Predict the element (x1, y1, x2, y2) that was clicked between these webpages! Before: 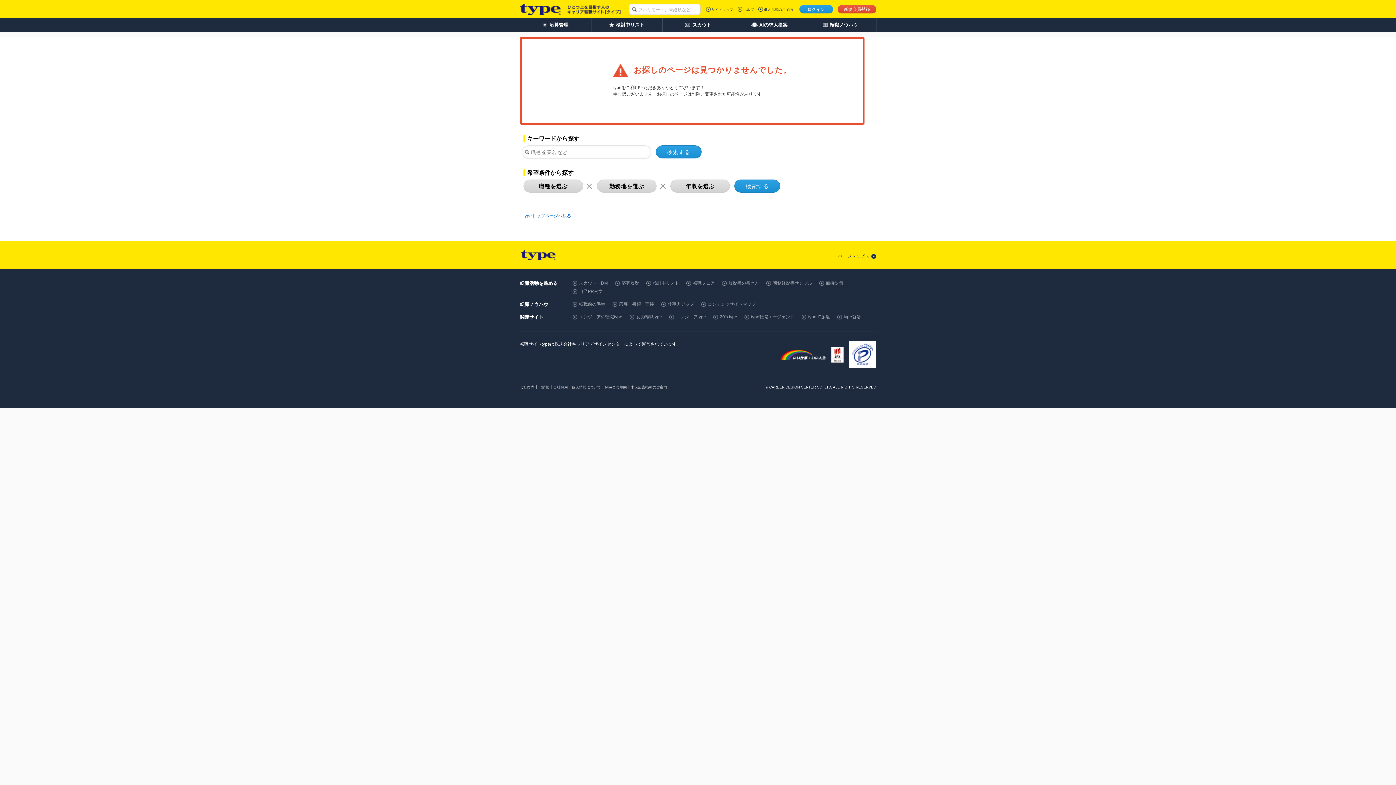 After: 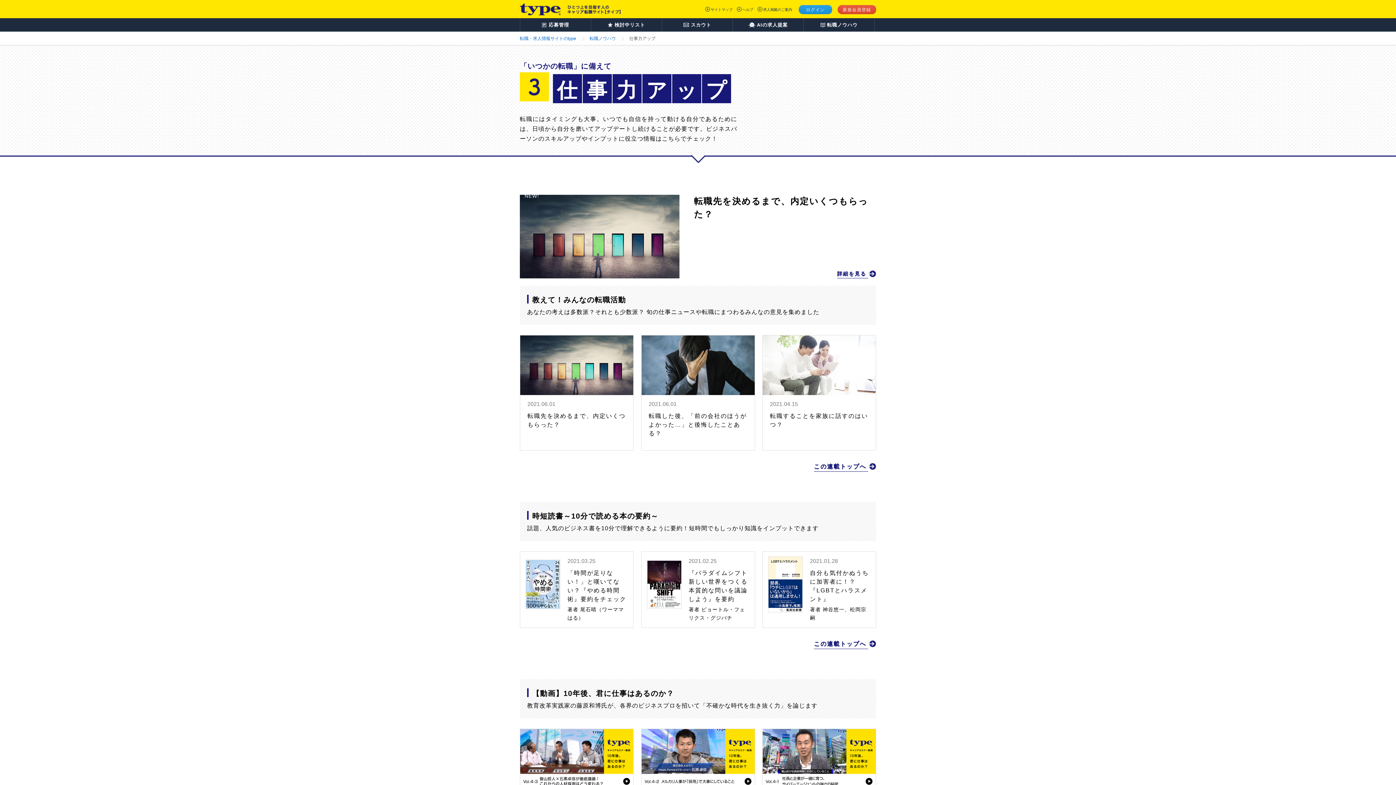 Action: label: 仕事力アップ bbox: (668, 301, 694, 306)